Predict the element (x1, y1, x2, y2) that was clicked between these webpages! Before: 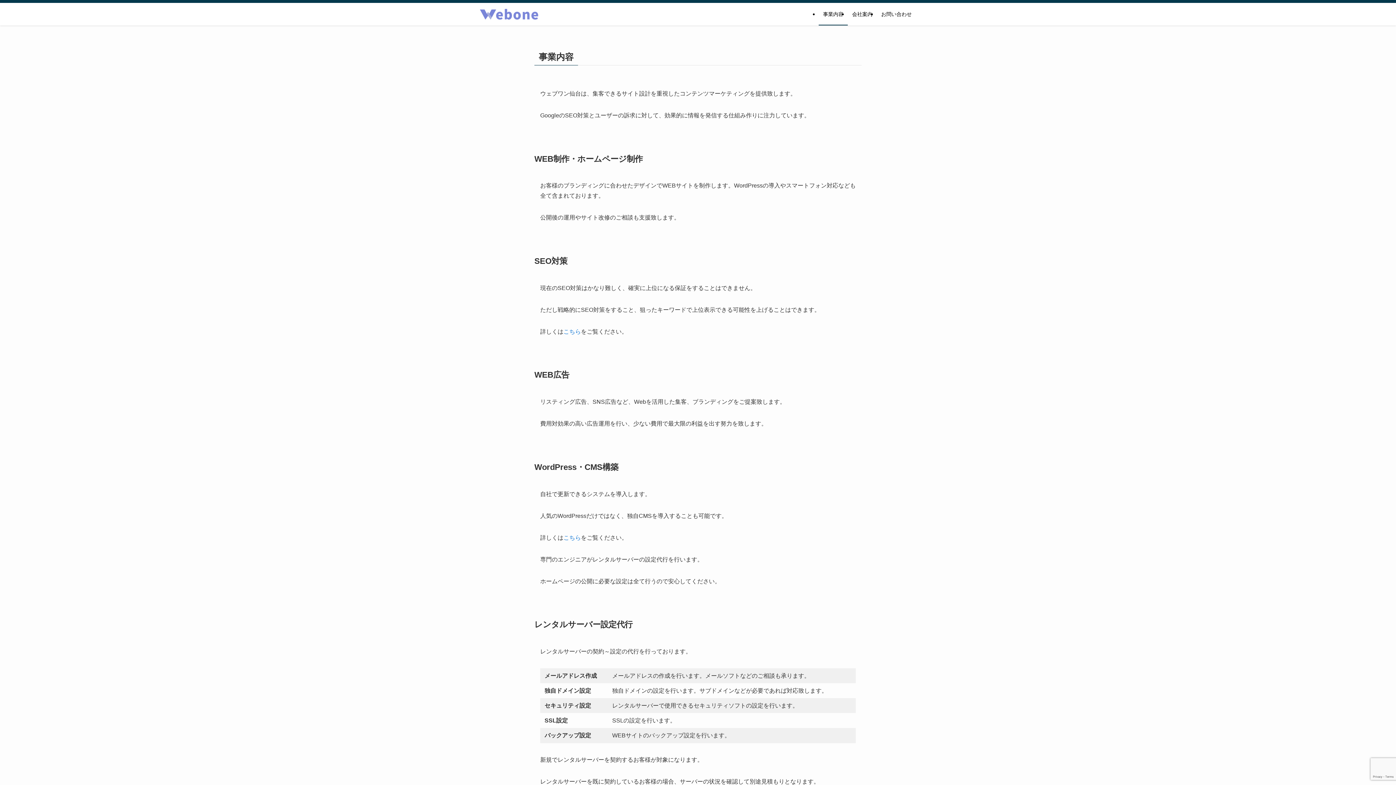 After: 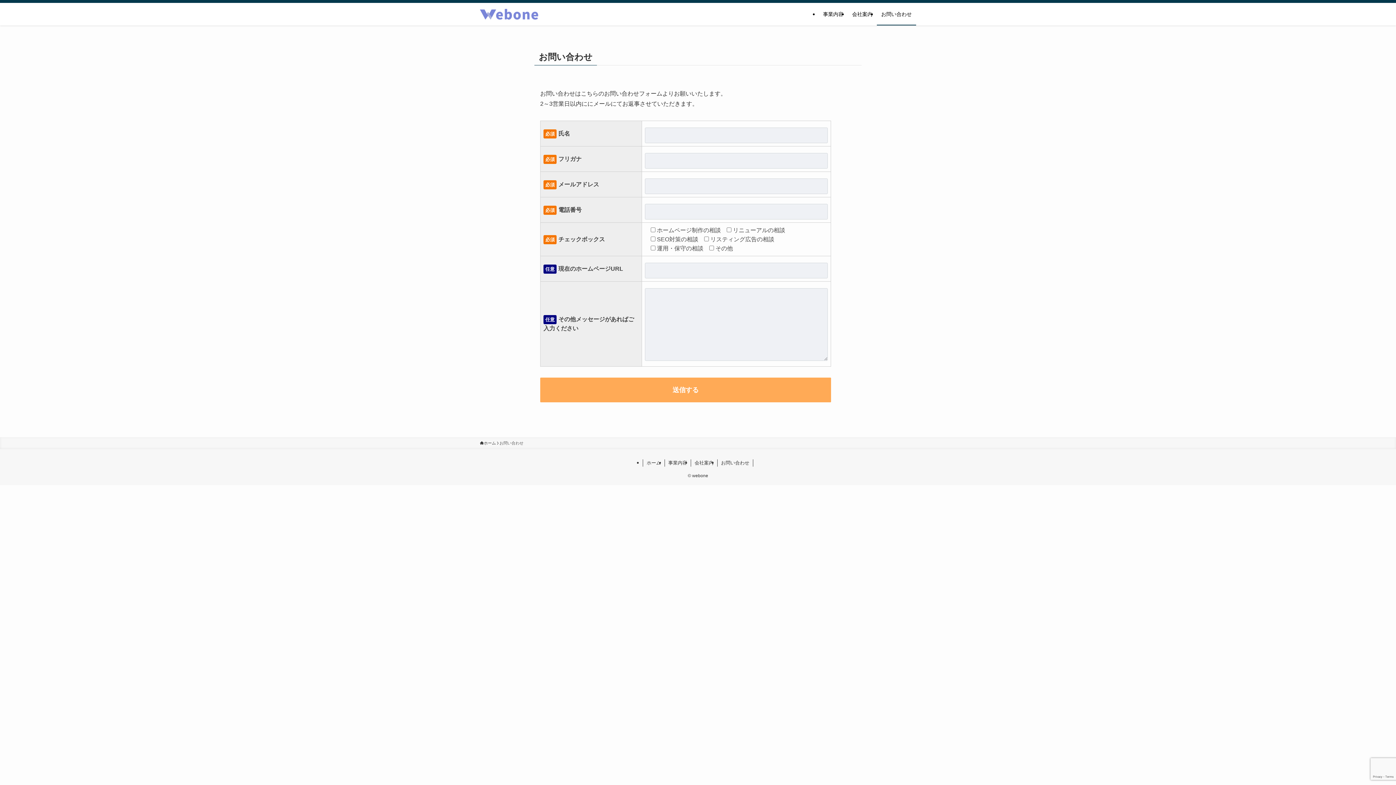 Action: bbox: (877, 2, 916, 25) label: お問い合わせ